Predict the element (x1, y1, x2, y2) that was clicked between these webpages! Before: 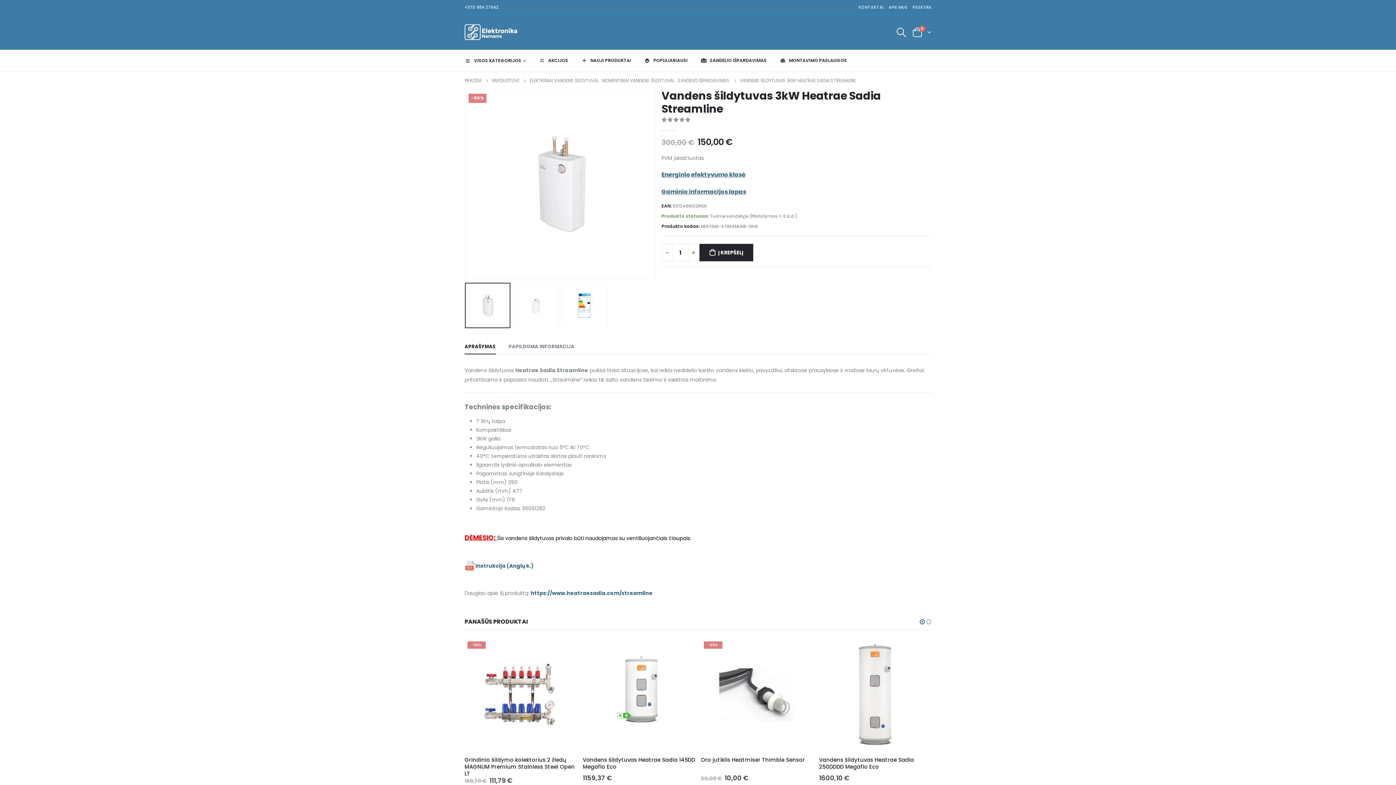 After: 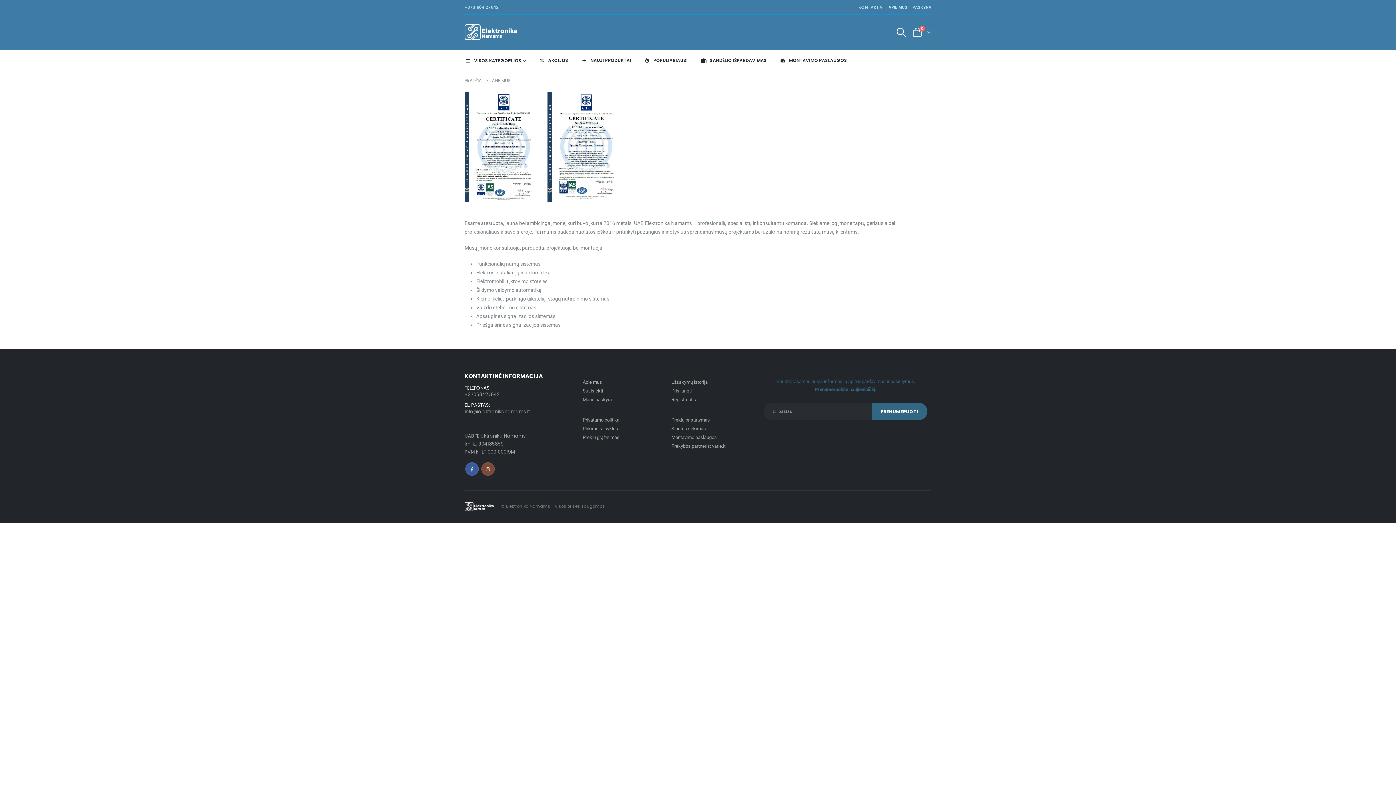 Action: bbox: (888, 4, 907, 10) label: APIE MUS